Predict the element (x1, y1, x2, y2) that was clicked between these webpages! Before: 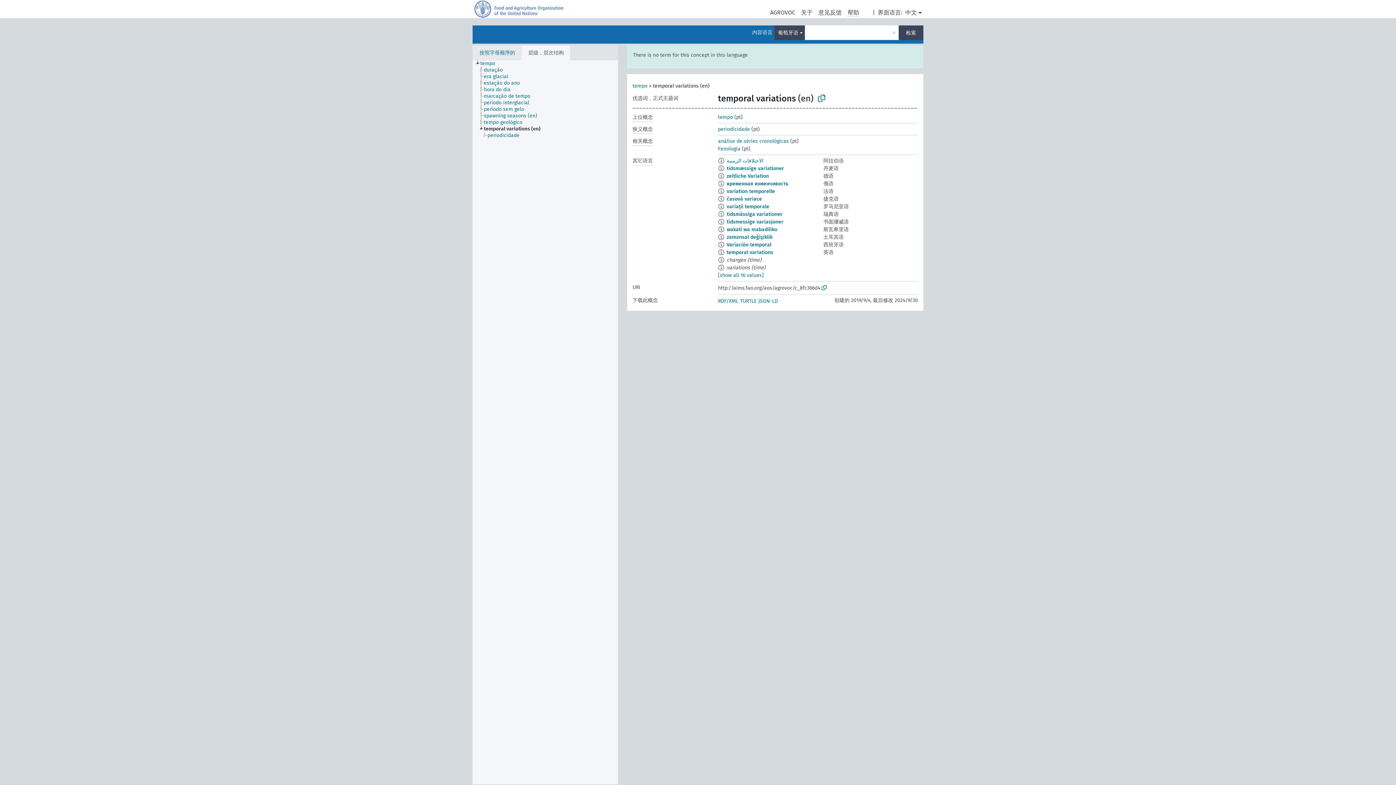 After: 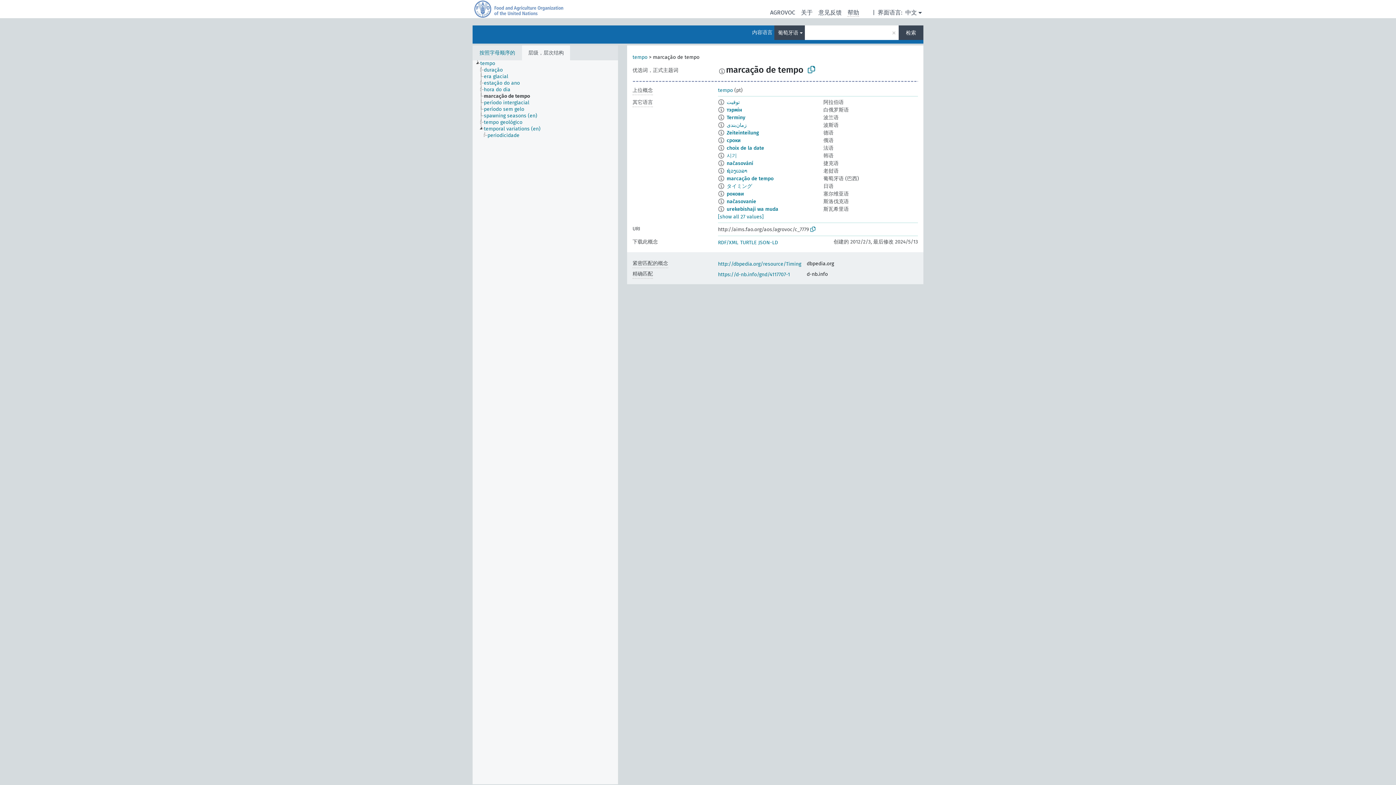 Action: label: marcação de tempo bbox: (483, 93, 537, 99)